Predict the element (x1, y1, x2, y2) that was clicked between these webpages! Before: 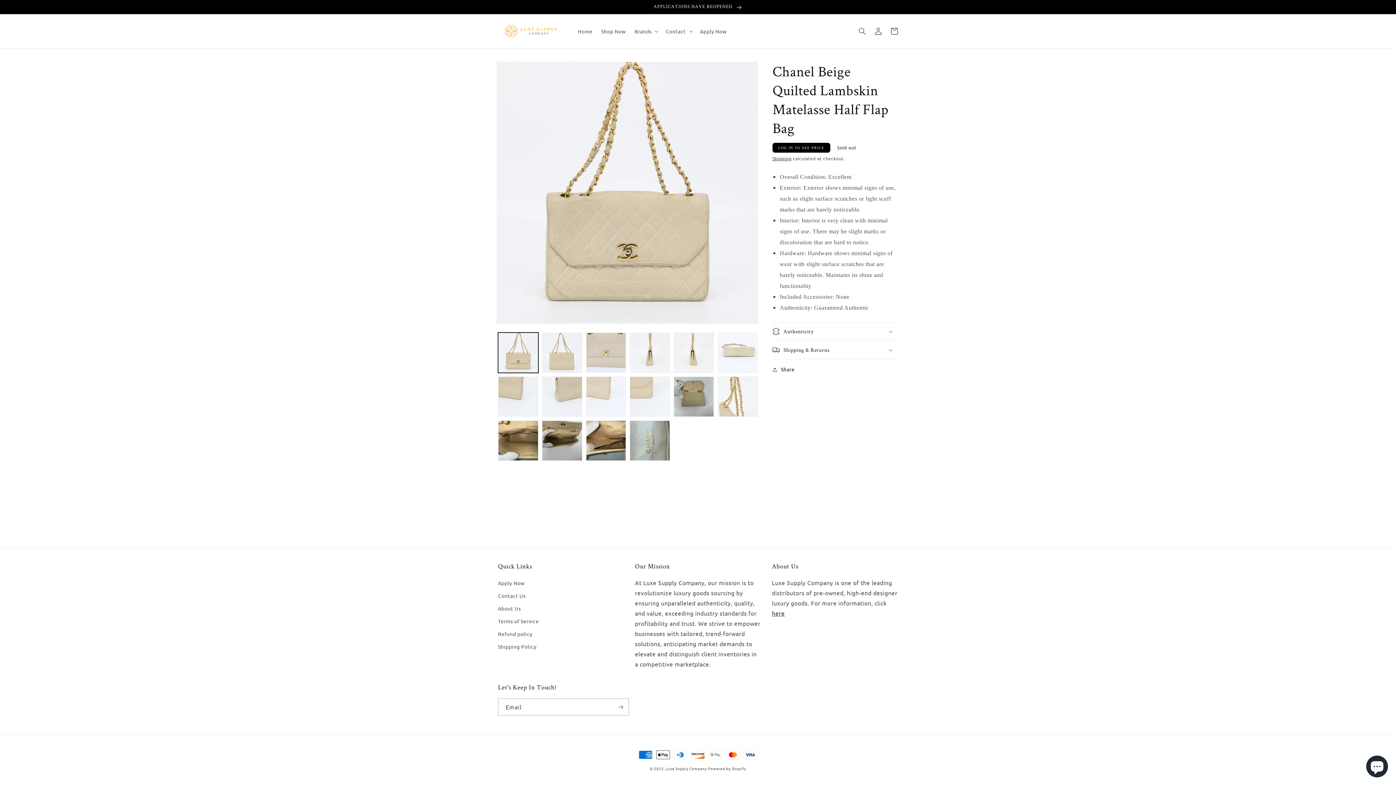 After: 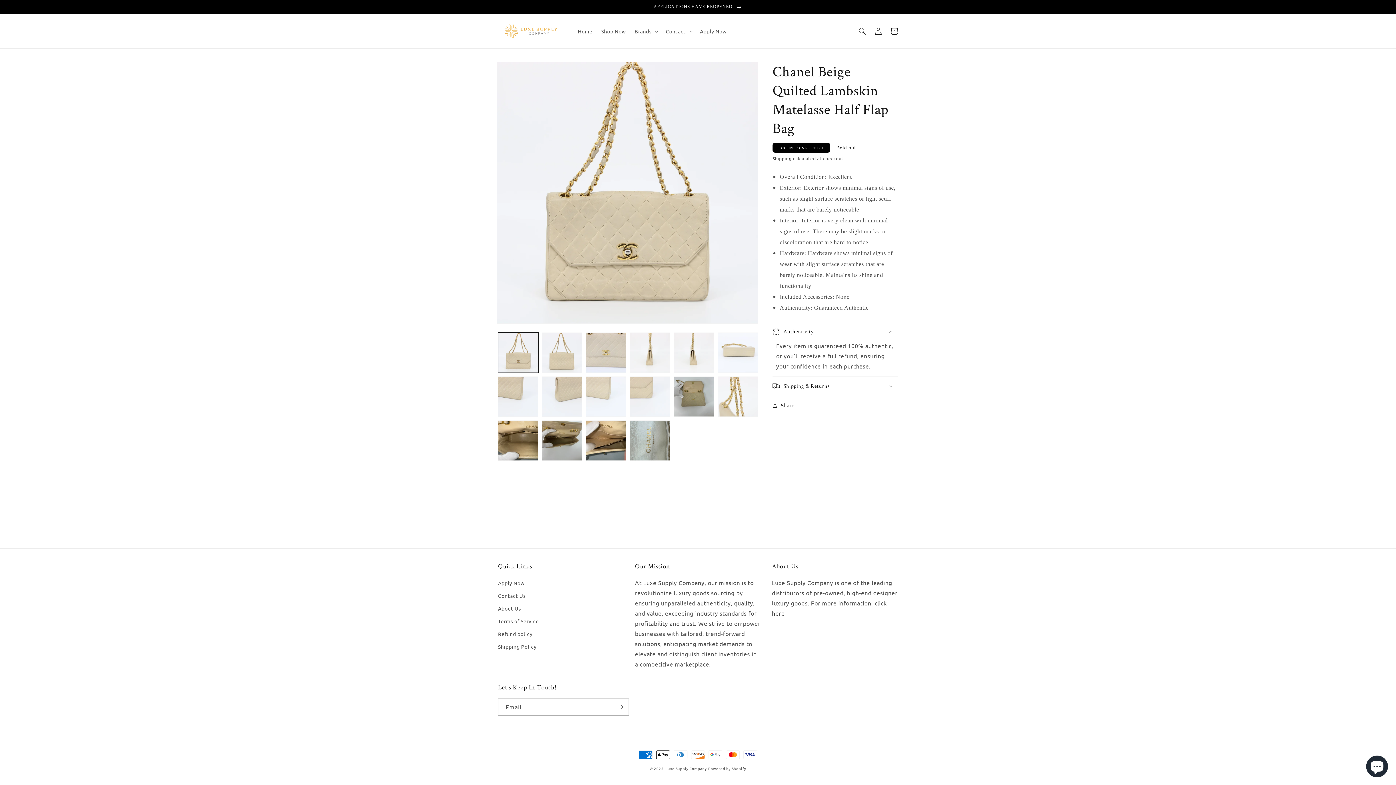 Action: label: Authenticity bbox: (772, 322, 898, 340)